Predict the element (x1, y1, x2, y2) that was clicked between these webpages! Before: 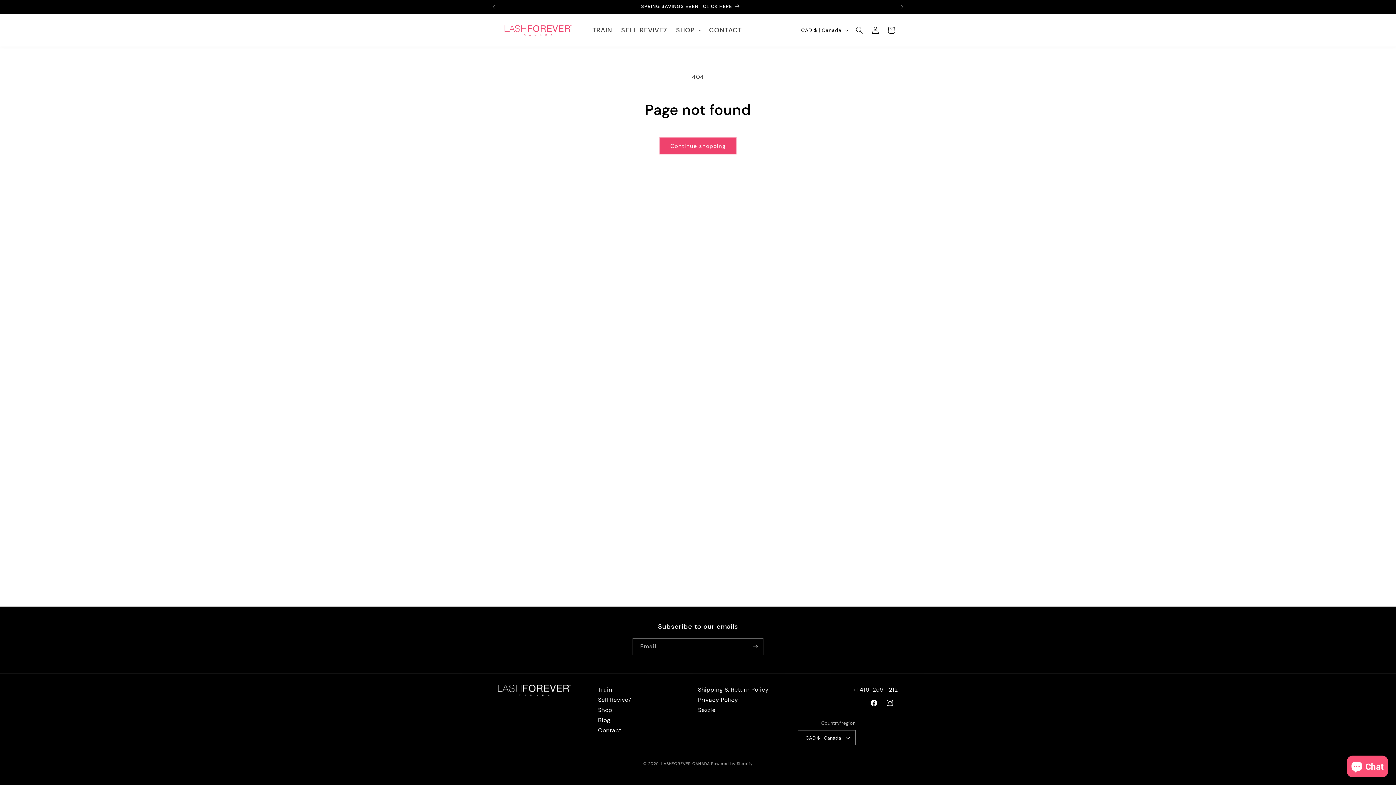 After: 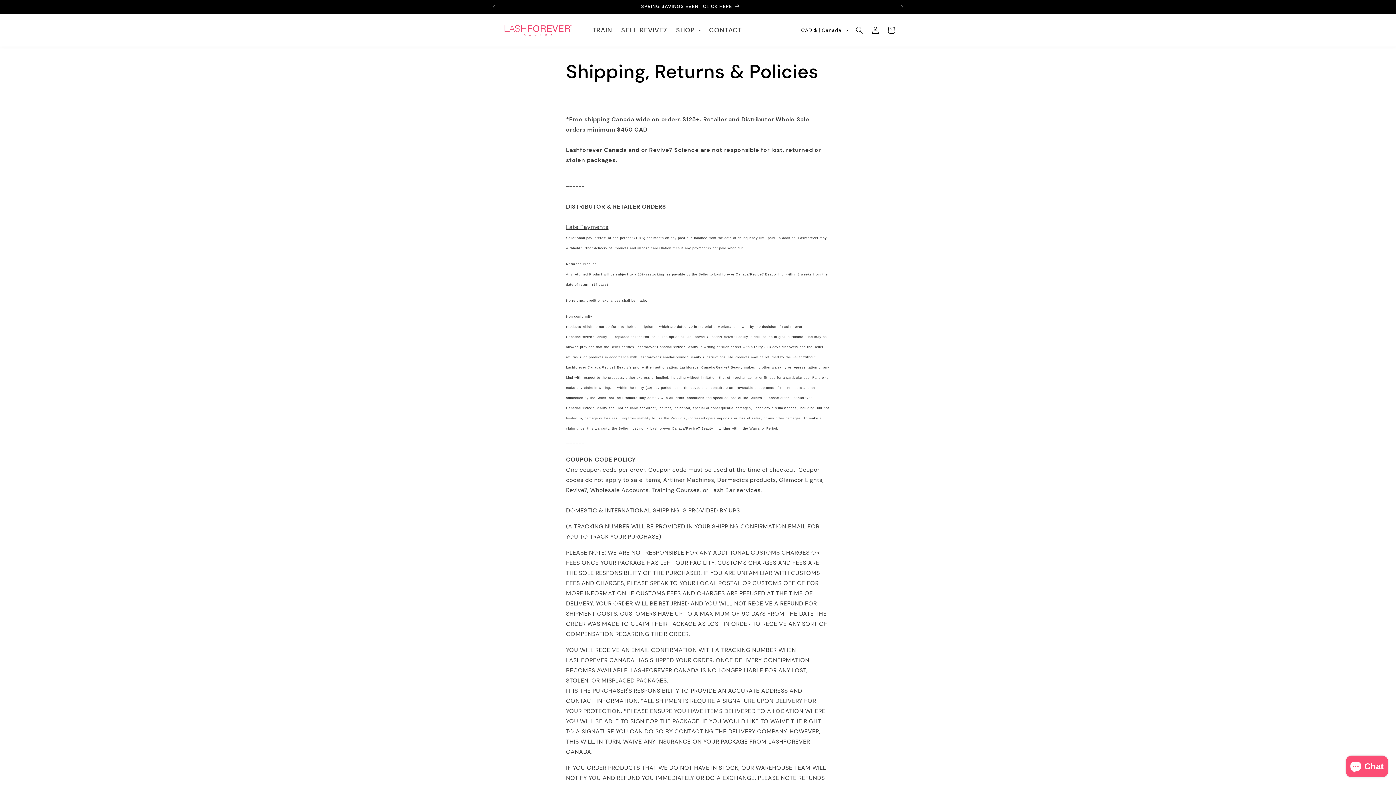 Action: bbox: (698, 685, 798, 695) label: Shipping & Return Policy